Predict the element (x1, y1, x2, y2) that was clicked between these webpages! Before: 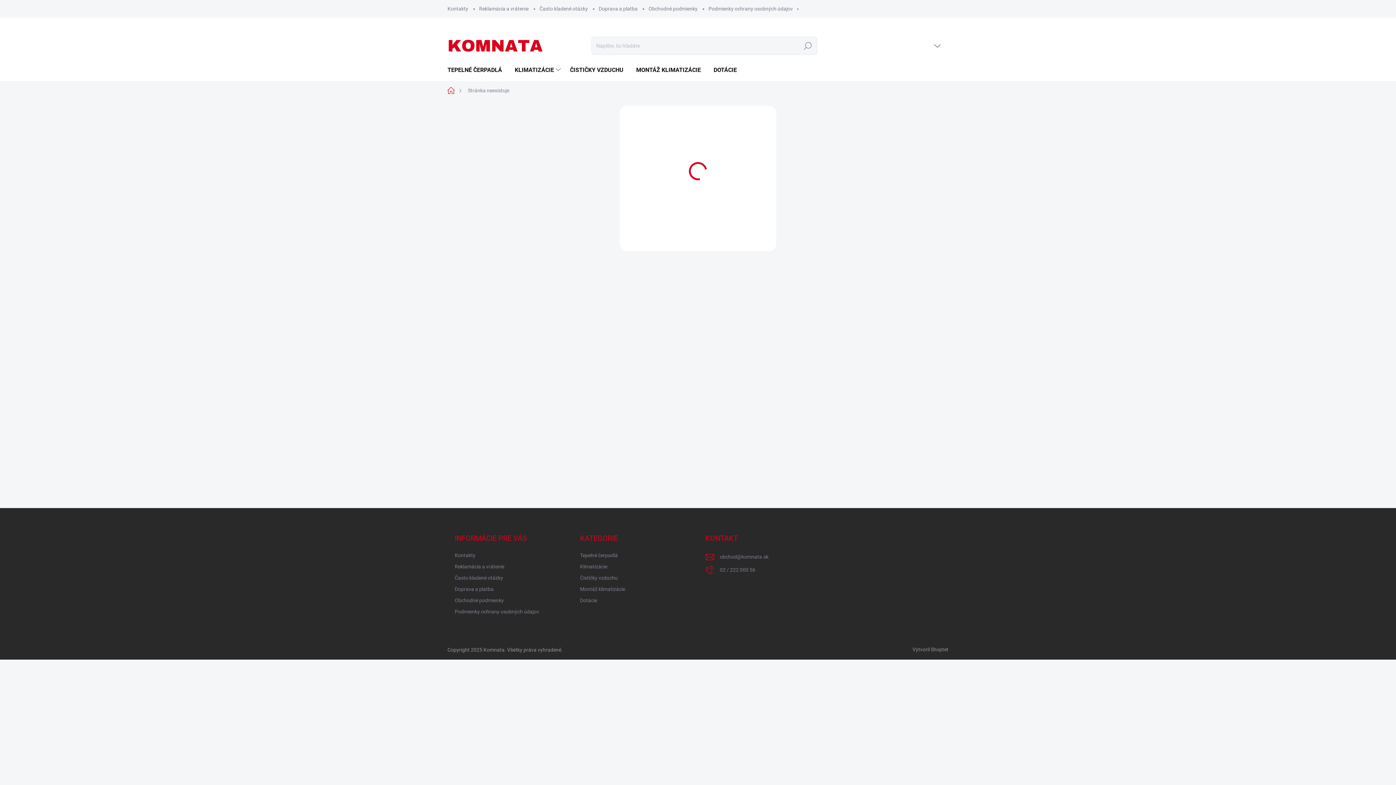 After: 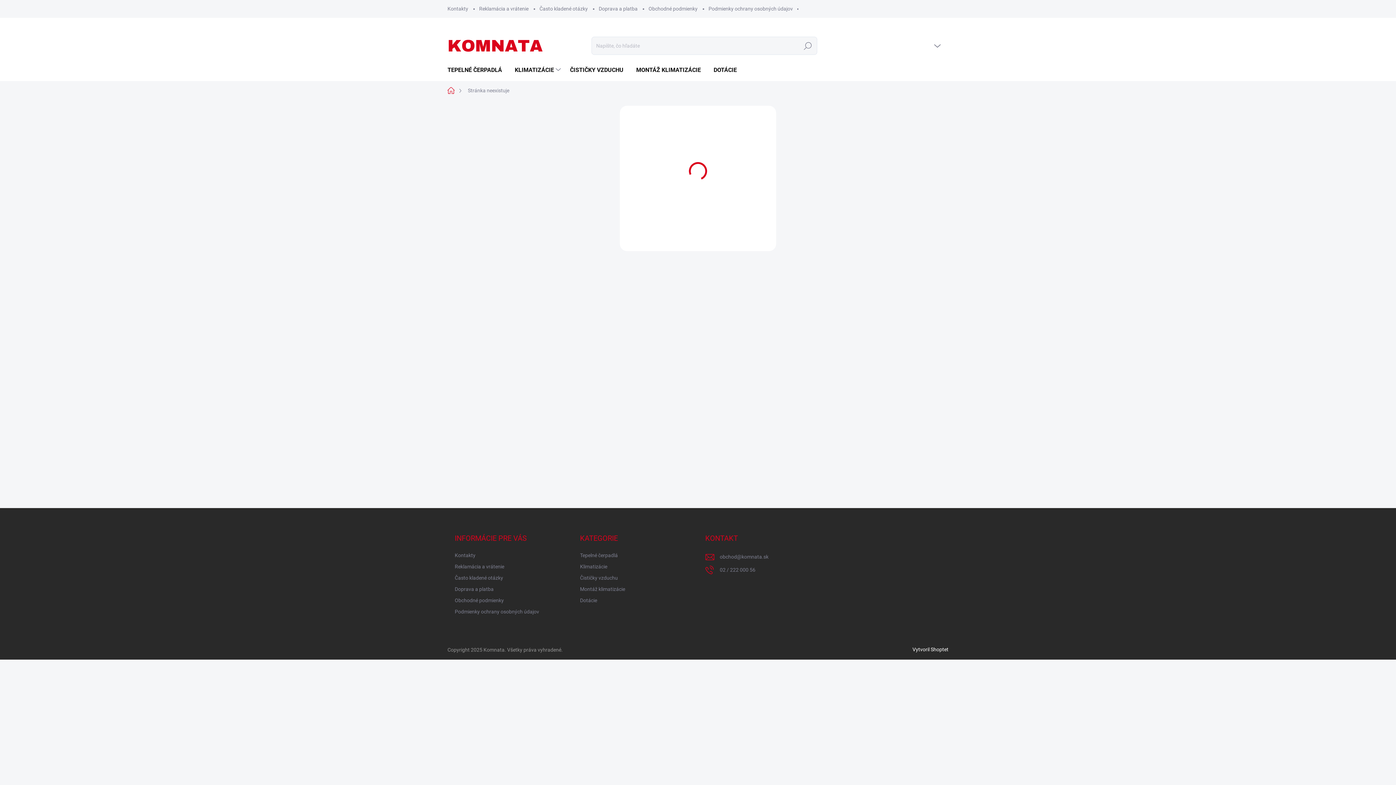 Action: label: Vytvoril Shoptet bbox: (912, 646, 948, 652)